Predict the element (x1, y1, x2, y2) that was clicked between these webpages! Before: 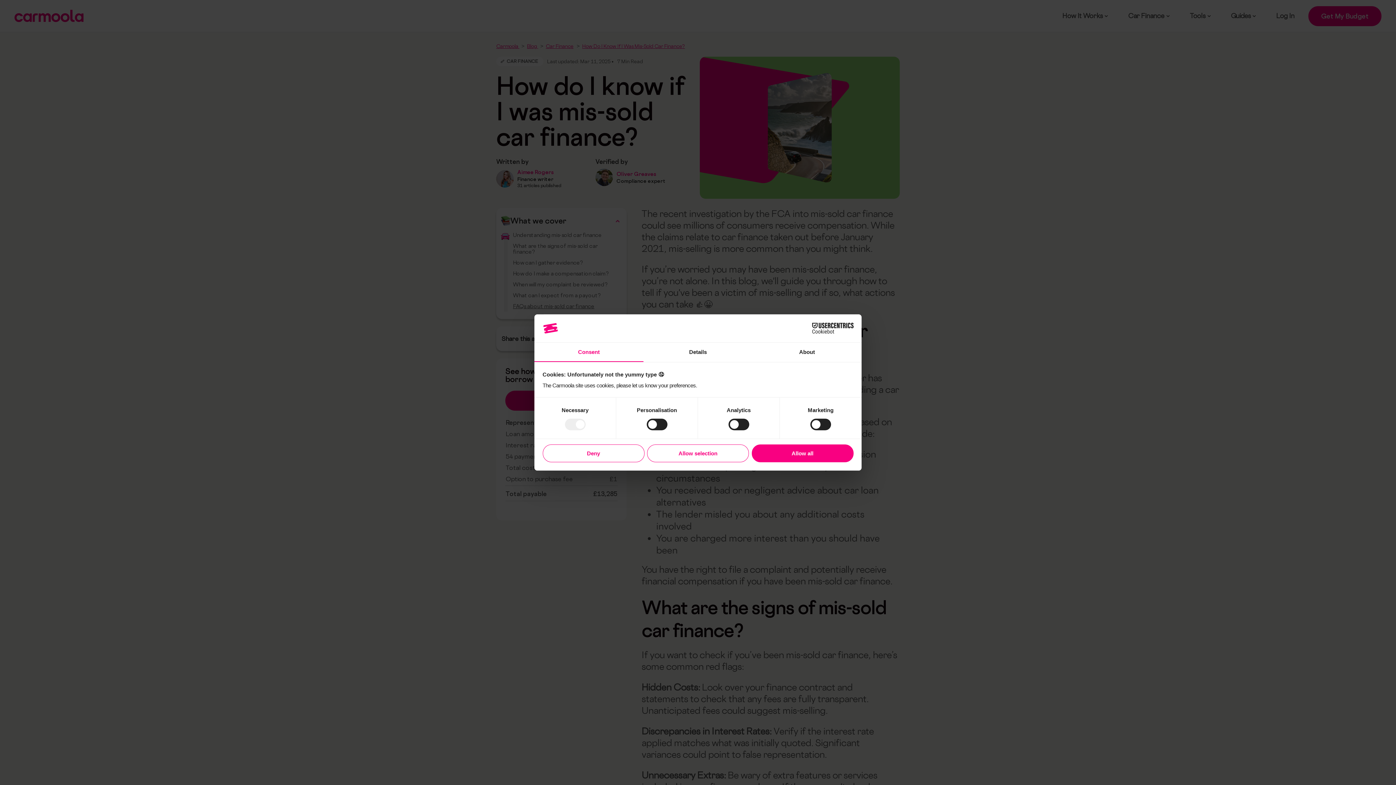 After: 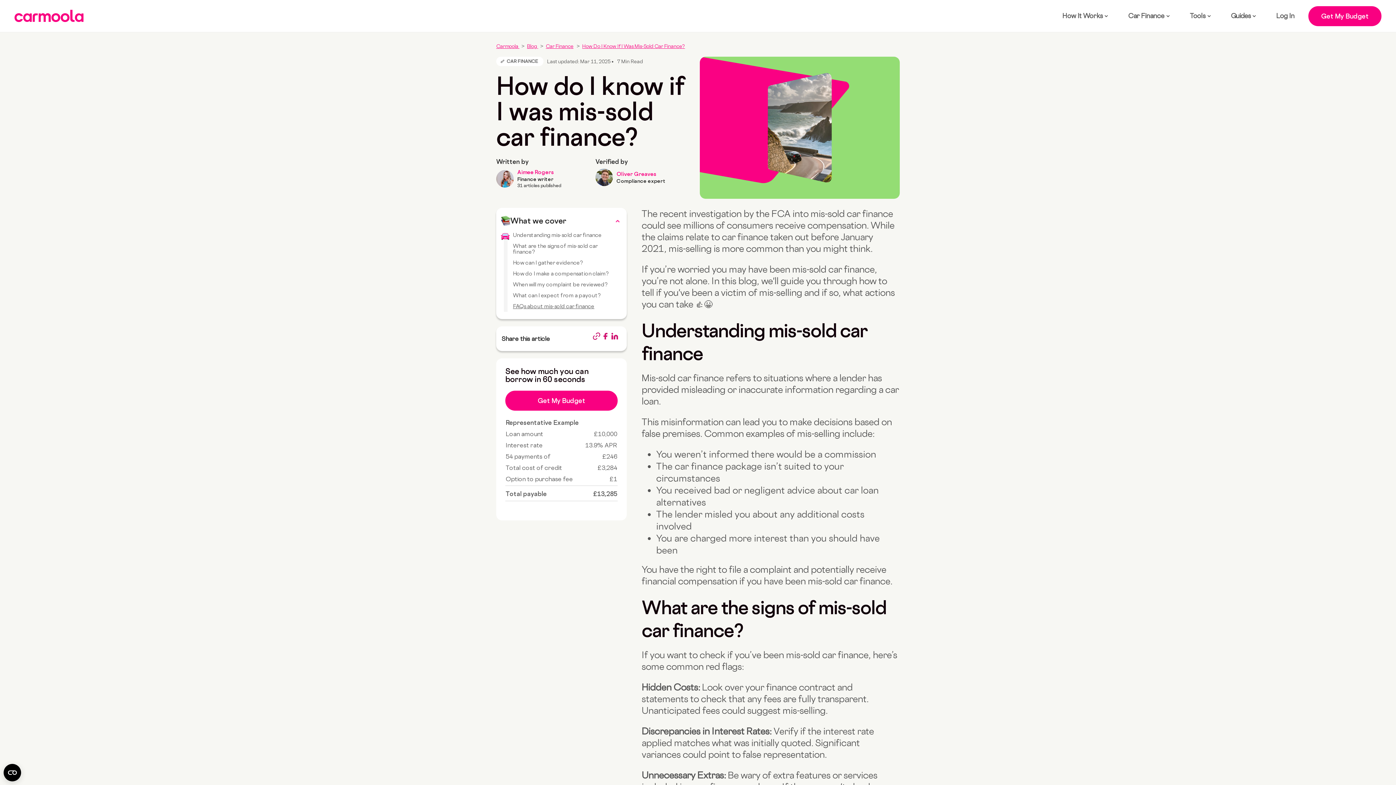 Action: label: Deny bbox: (542, 444, 644, 462)